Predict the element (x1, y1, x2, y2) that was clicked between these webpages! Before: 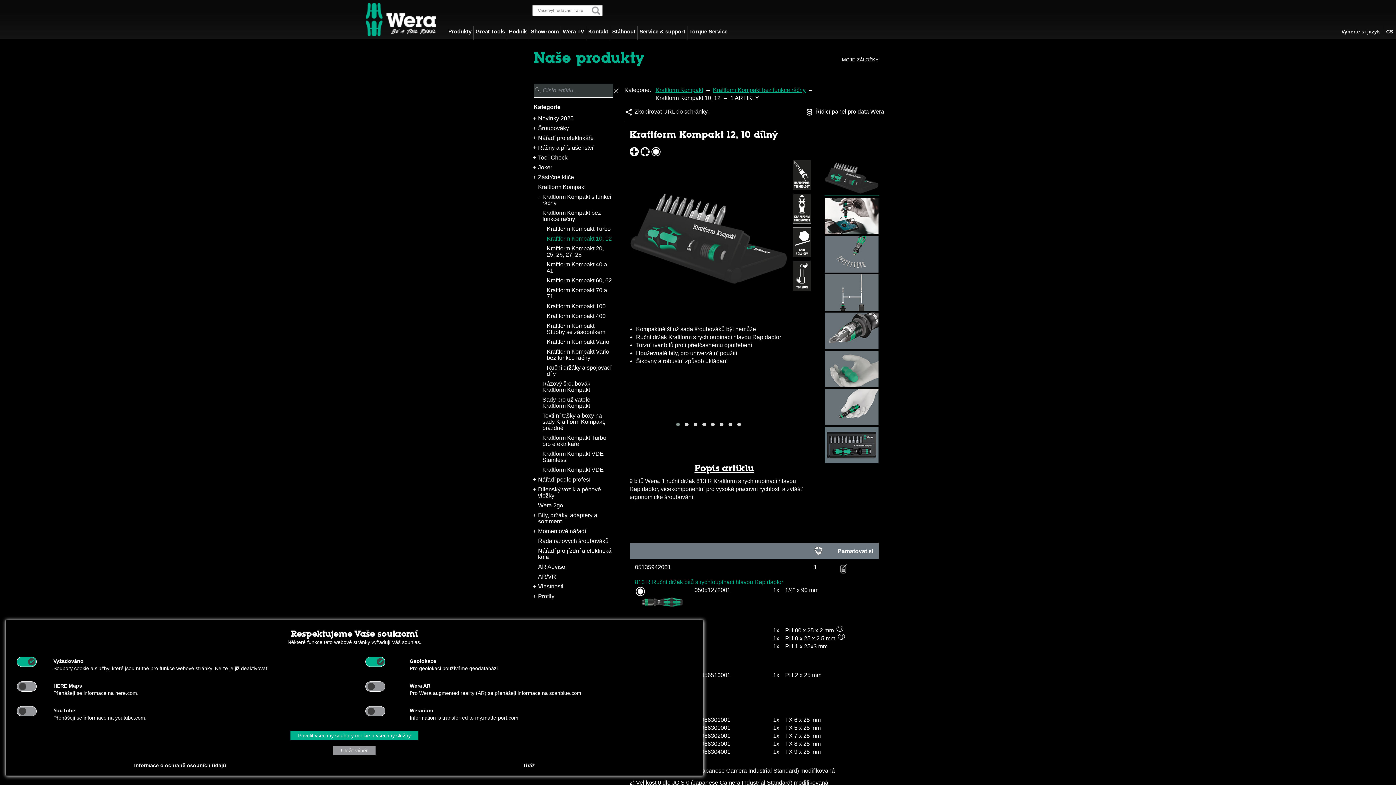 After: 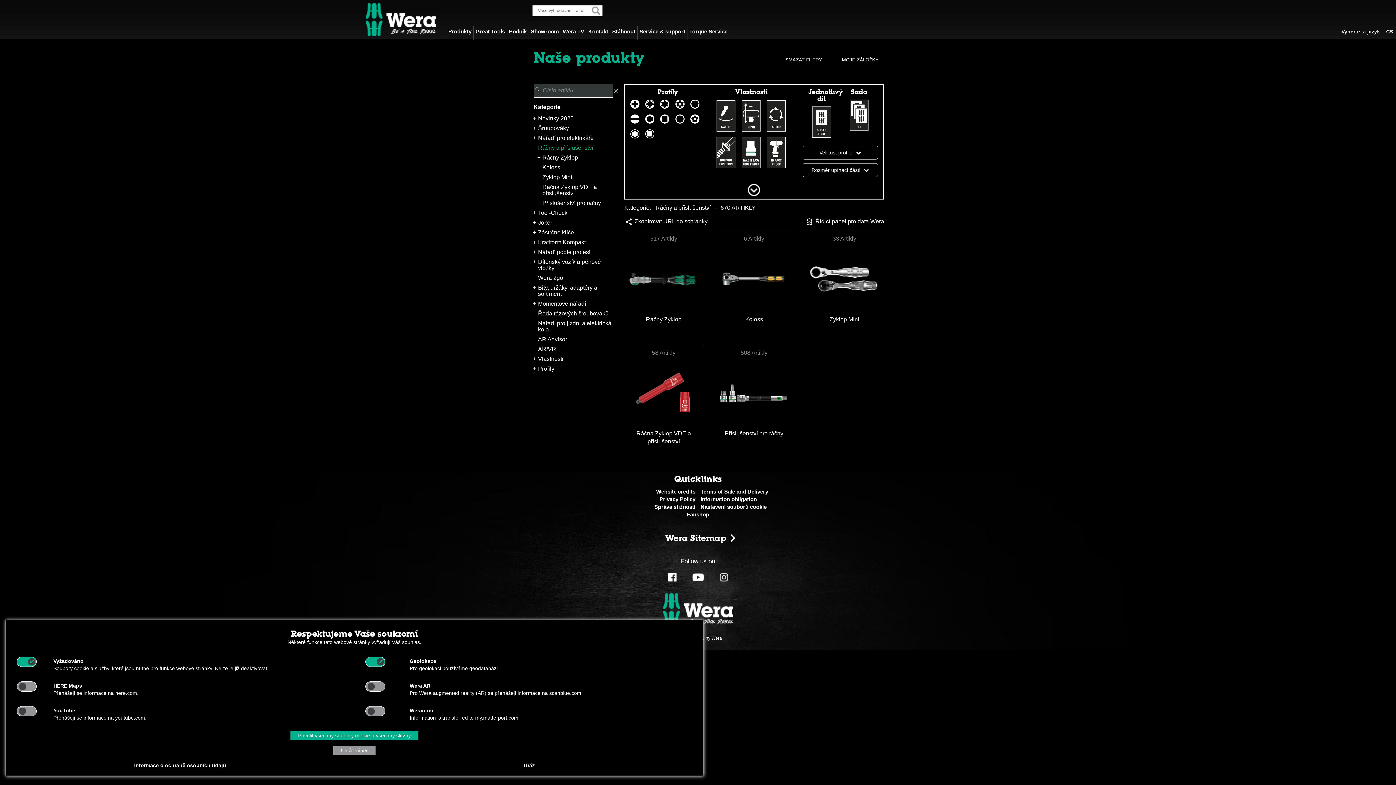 Action: bbox: (538, 144, 613, 150) label: Ráčny a příslušenství